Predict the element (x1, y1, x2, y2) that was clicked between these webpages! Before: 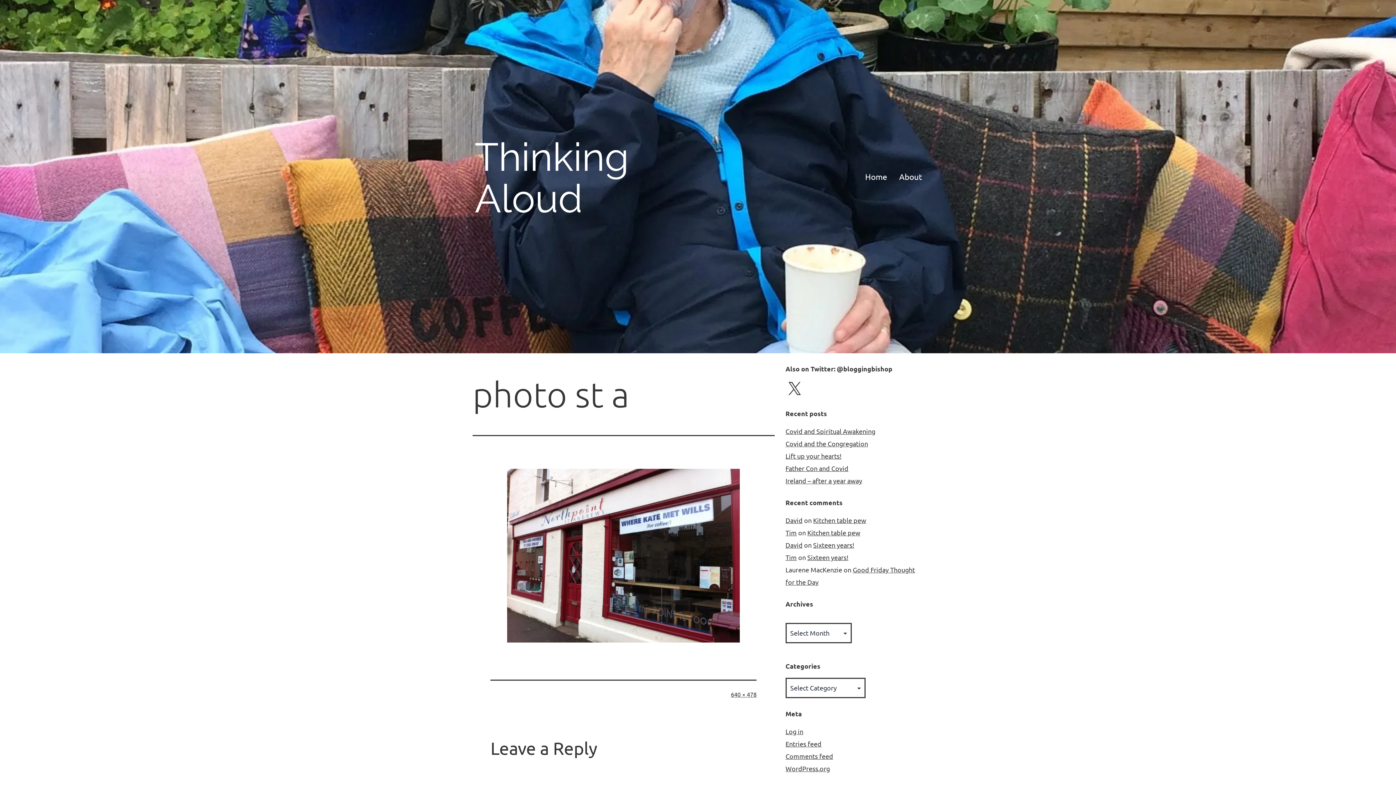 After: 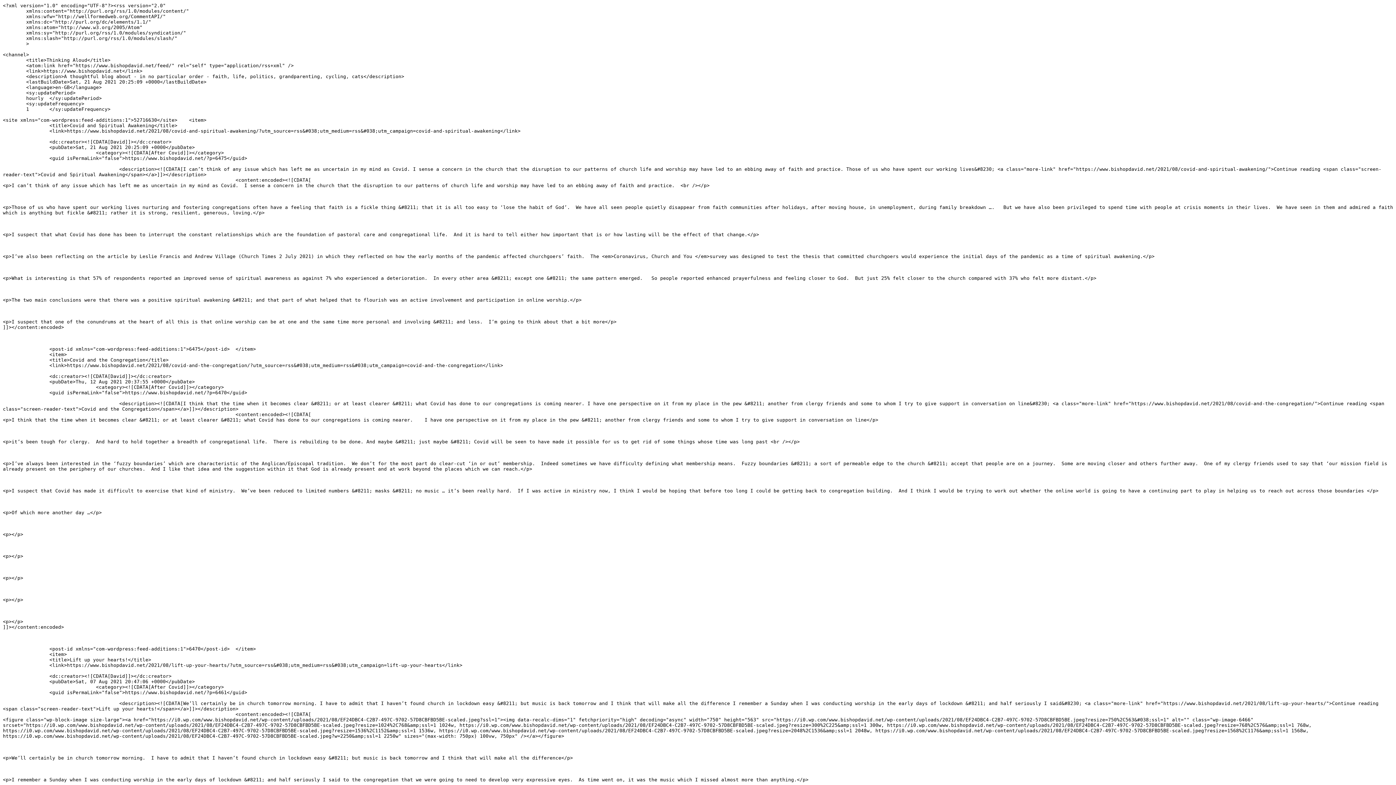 Action: bbox: (785, 740, 821, 748) label: Entries feed